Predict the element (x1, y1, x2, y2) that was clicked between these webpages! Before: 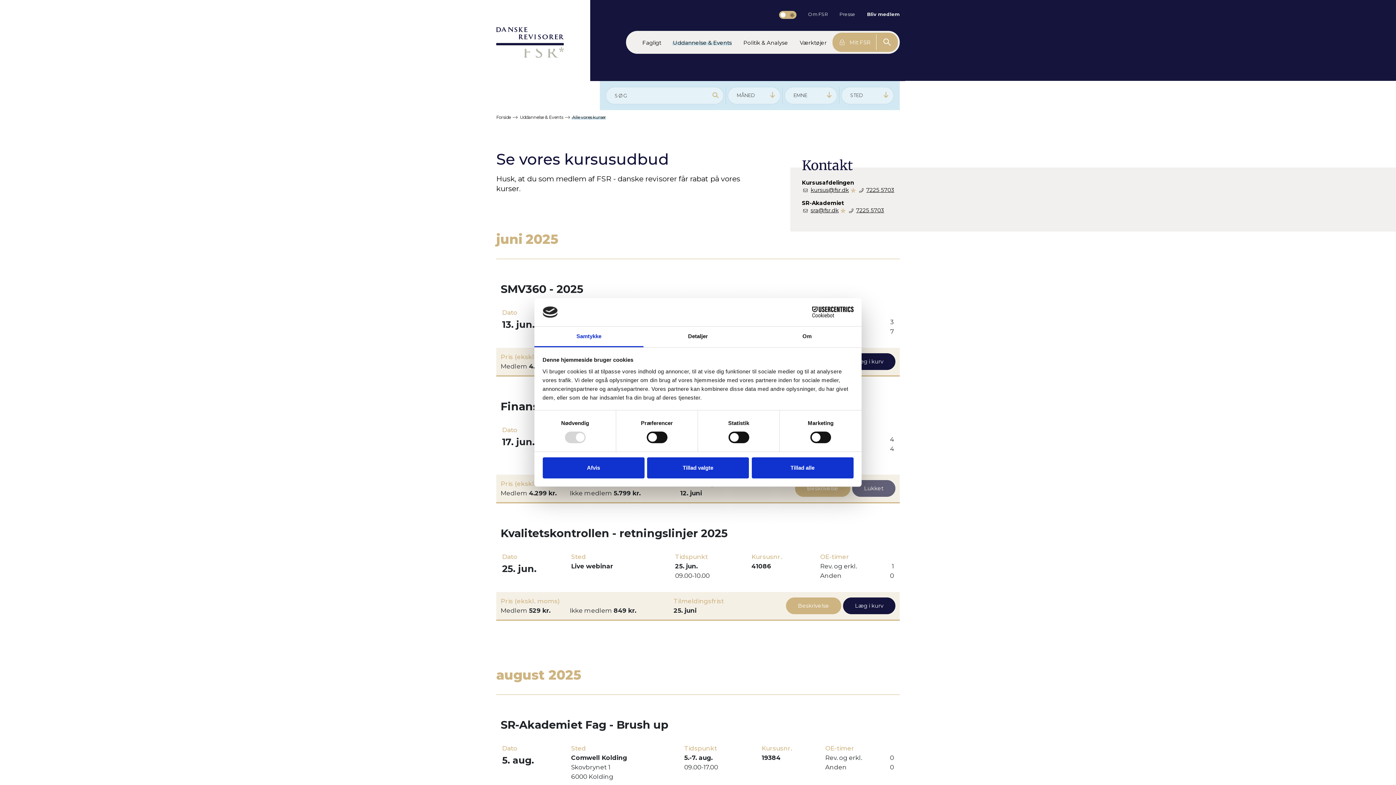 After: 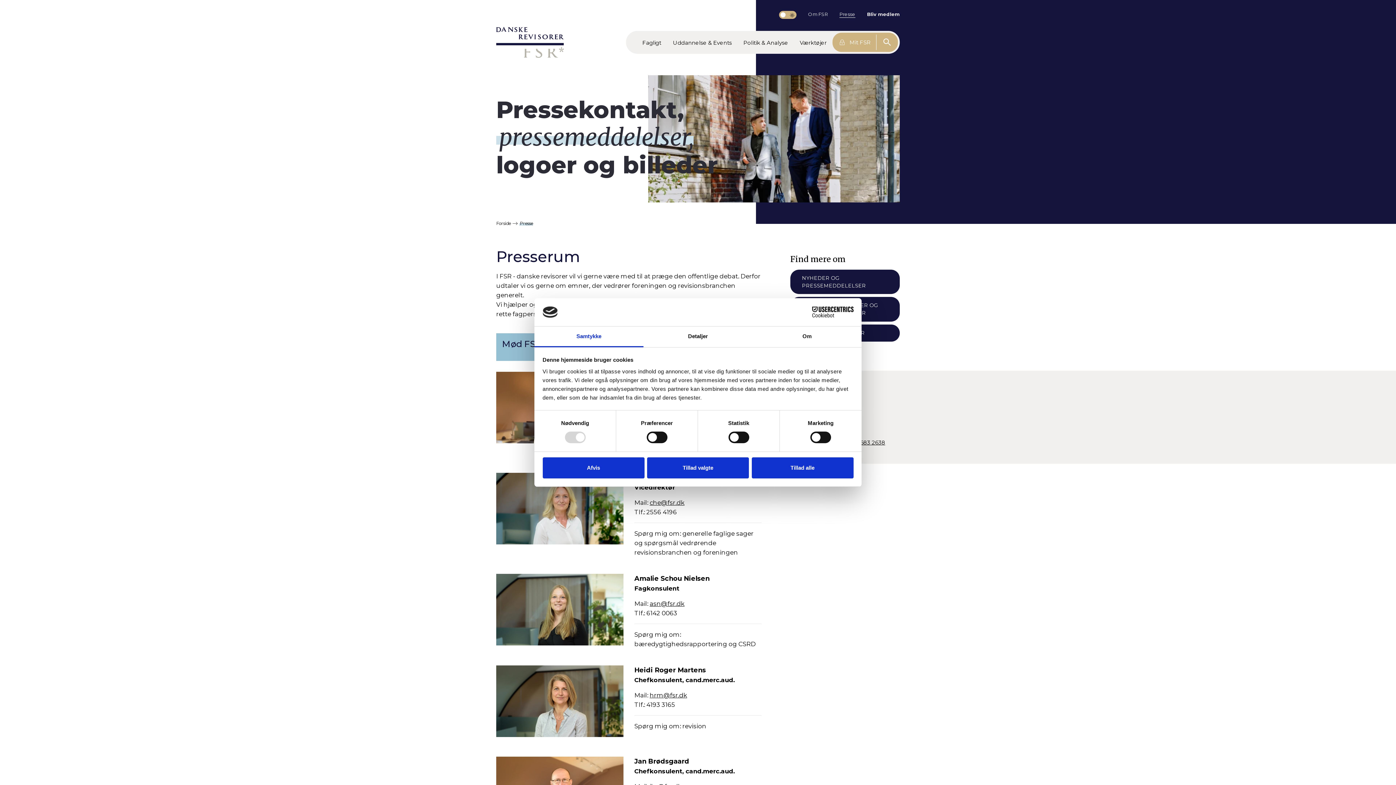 Action: label: Presse bbox: (839, 10, 855, 17)